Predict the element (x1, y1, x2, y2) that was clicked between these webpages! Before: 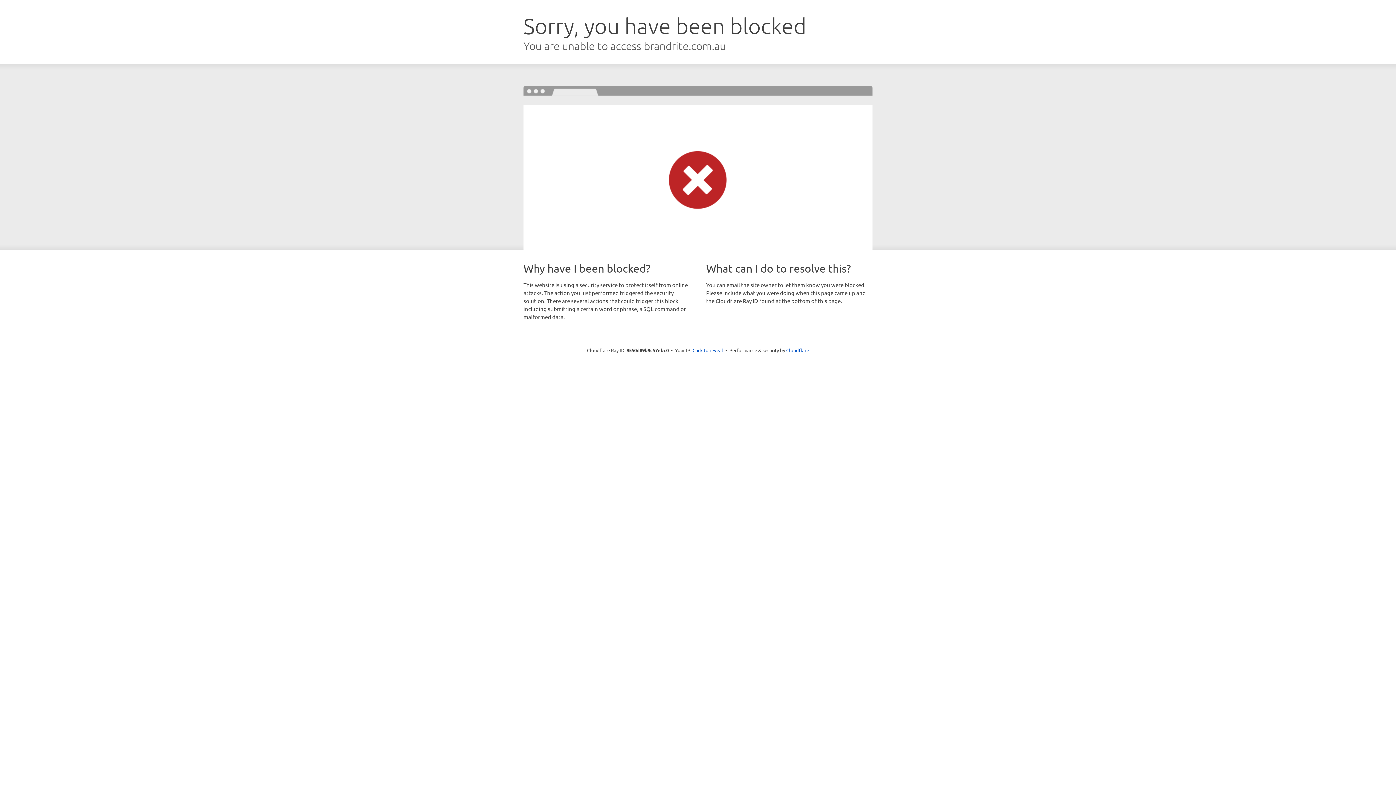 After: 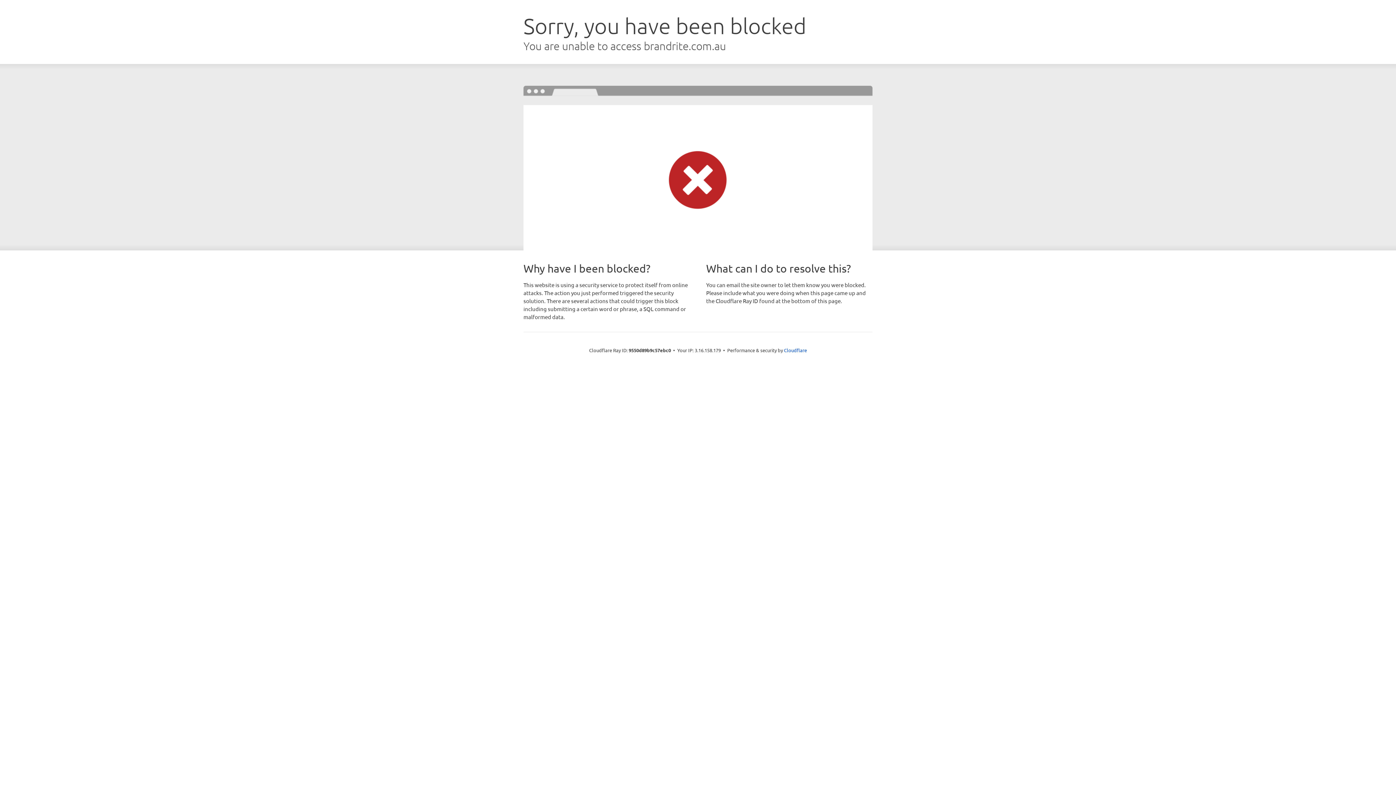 Action: label: Click to reveal bbox: (692, 346, 723, 353)